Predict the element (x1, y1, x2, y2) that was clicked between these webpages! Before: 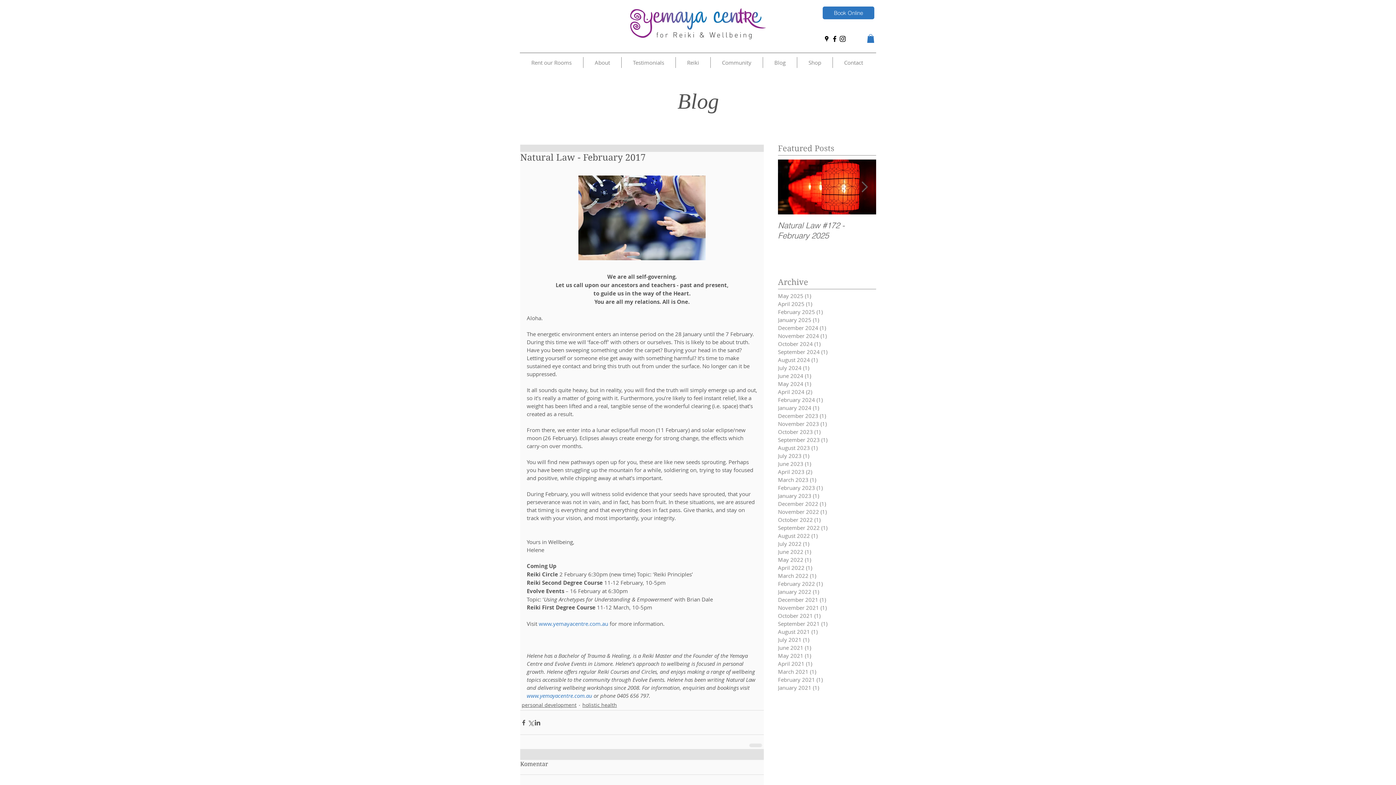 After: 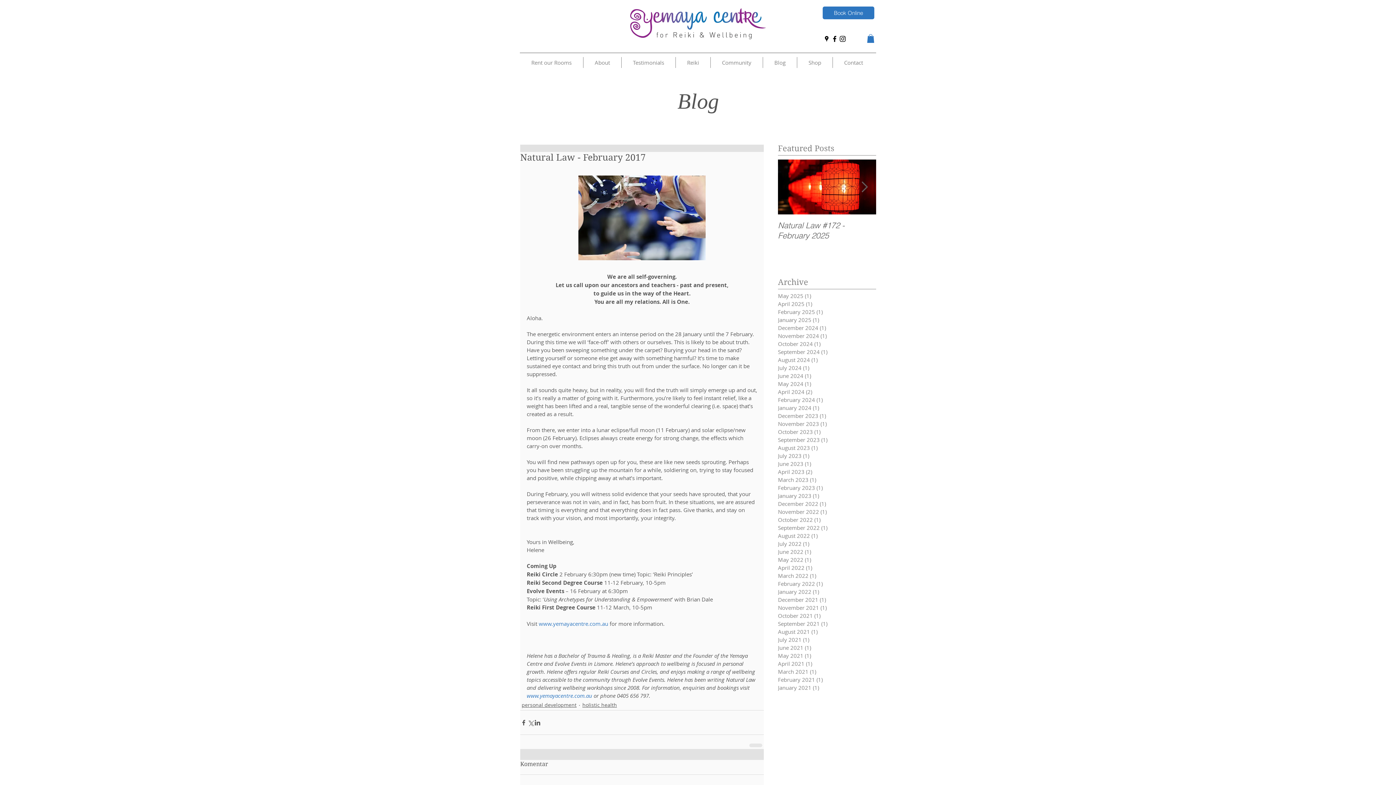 Action: label: Instagram bbox: (838, 34, 846, 42)